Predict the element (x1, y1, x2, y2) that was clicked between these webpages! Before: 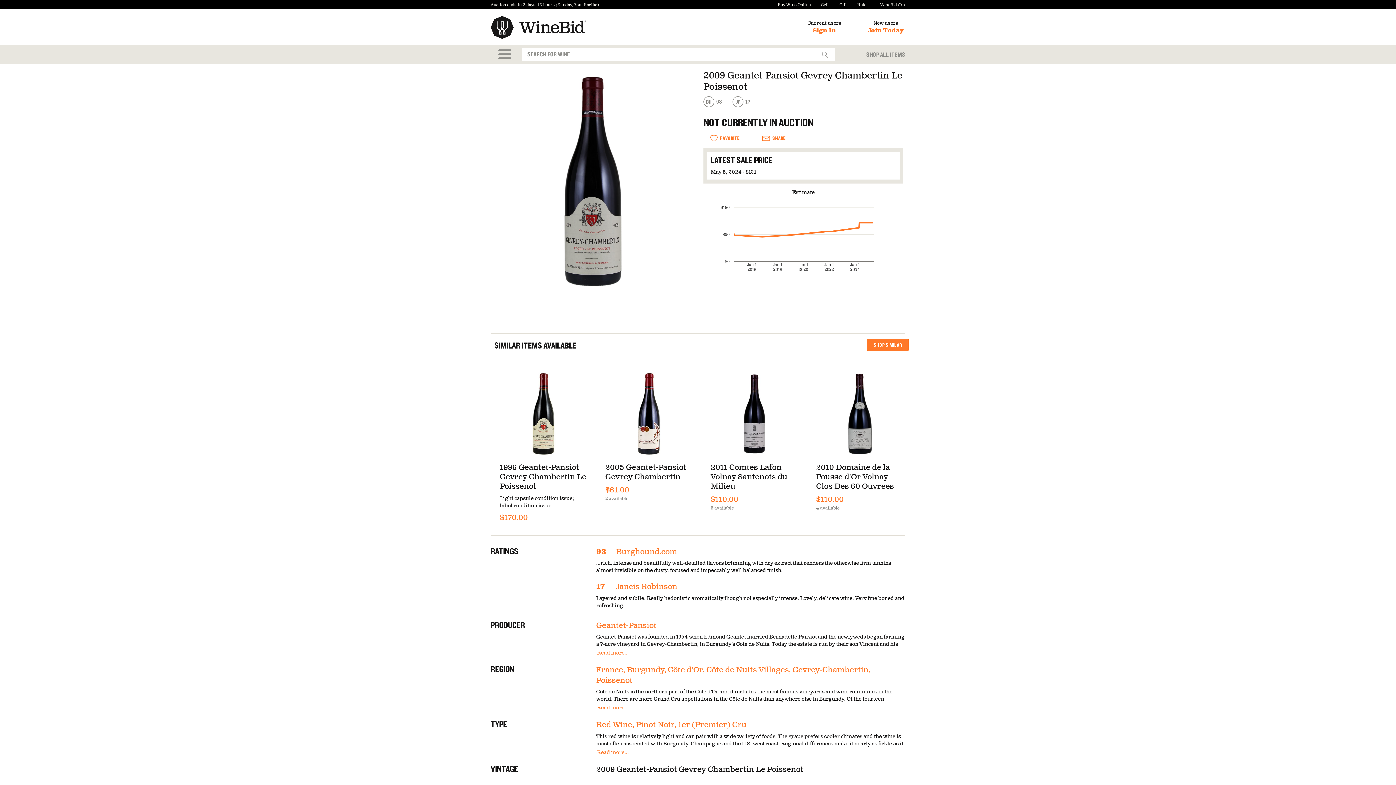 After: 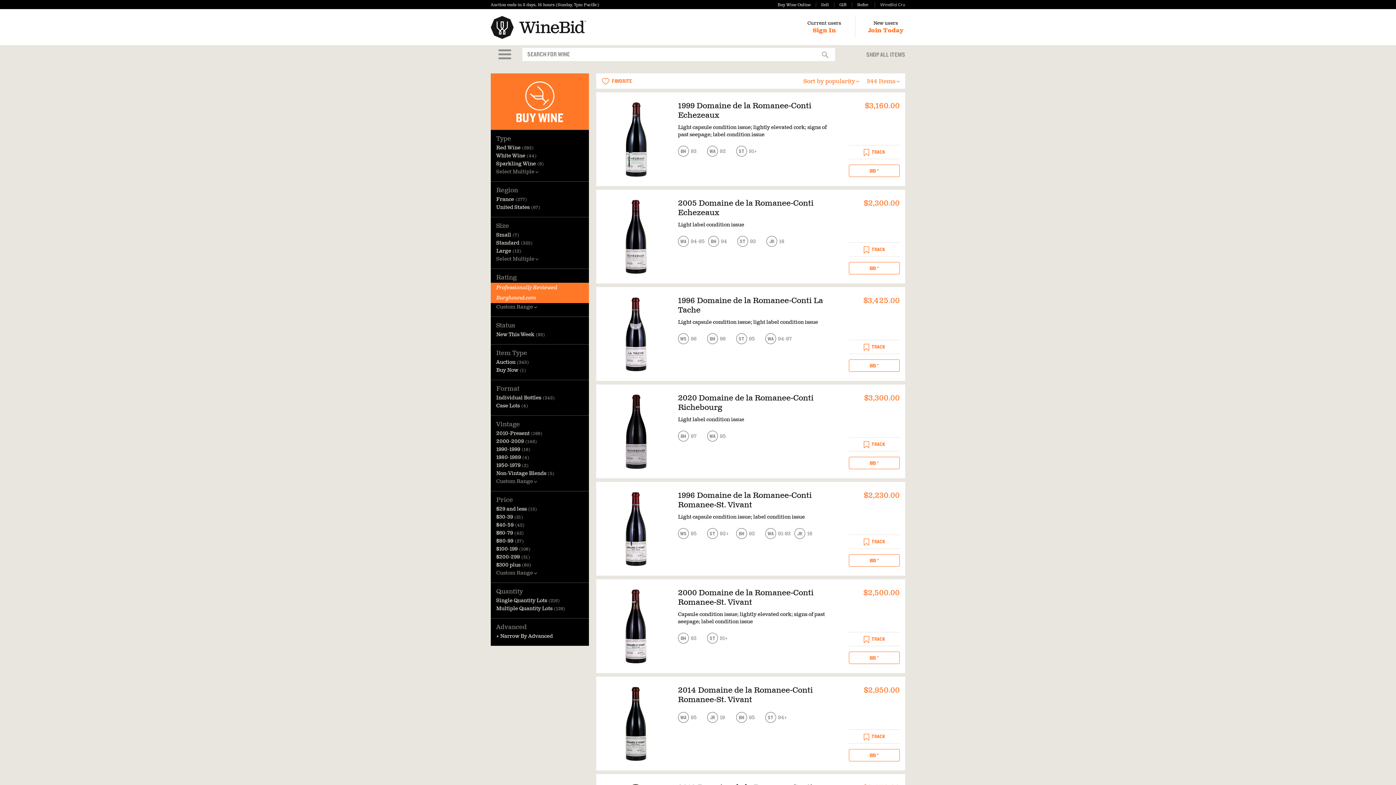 Action: label: 93Burghound.com bbox: (596, 547, 677, 556)